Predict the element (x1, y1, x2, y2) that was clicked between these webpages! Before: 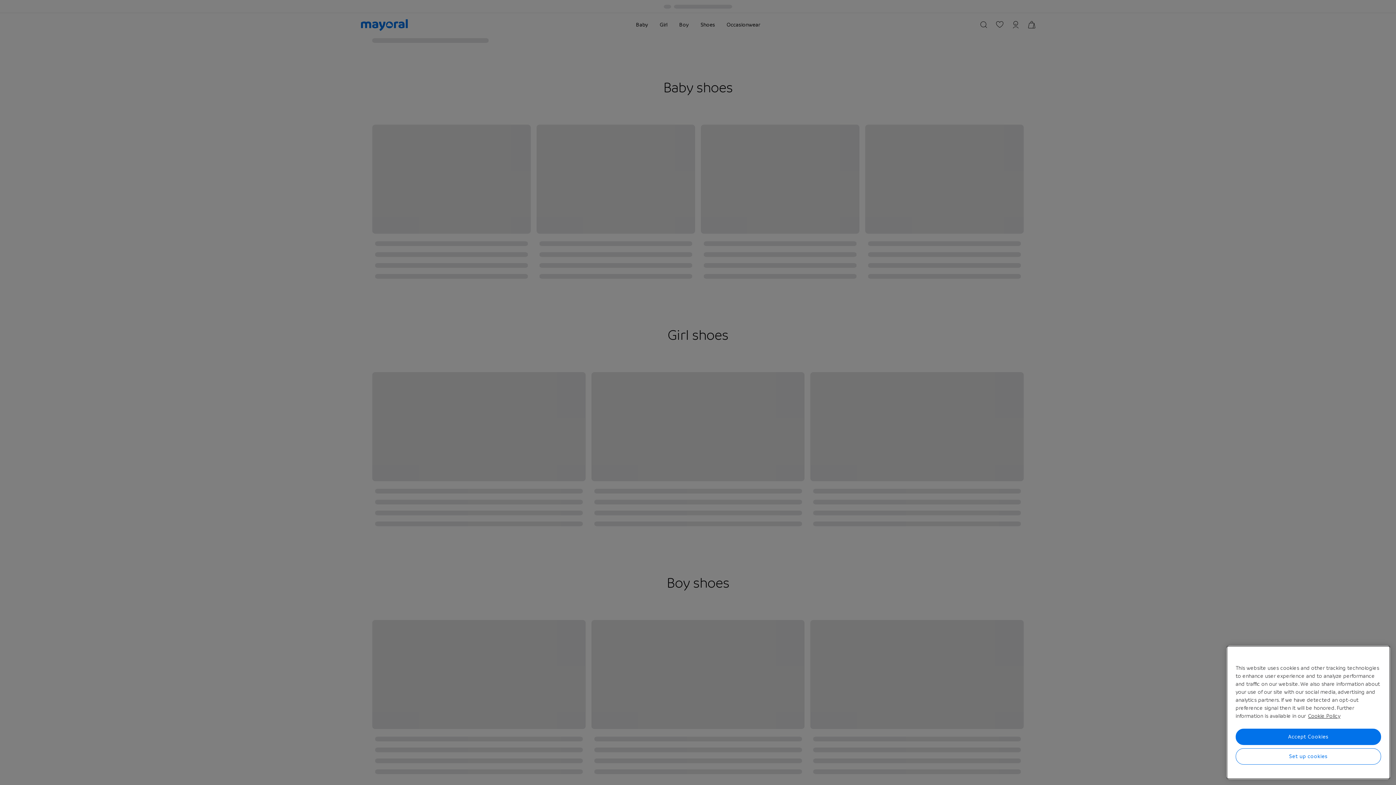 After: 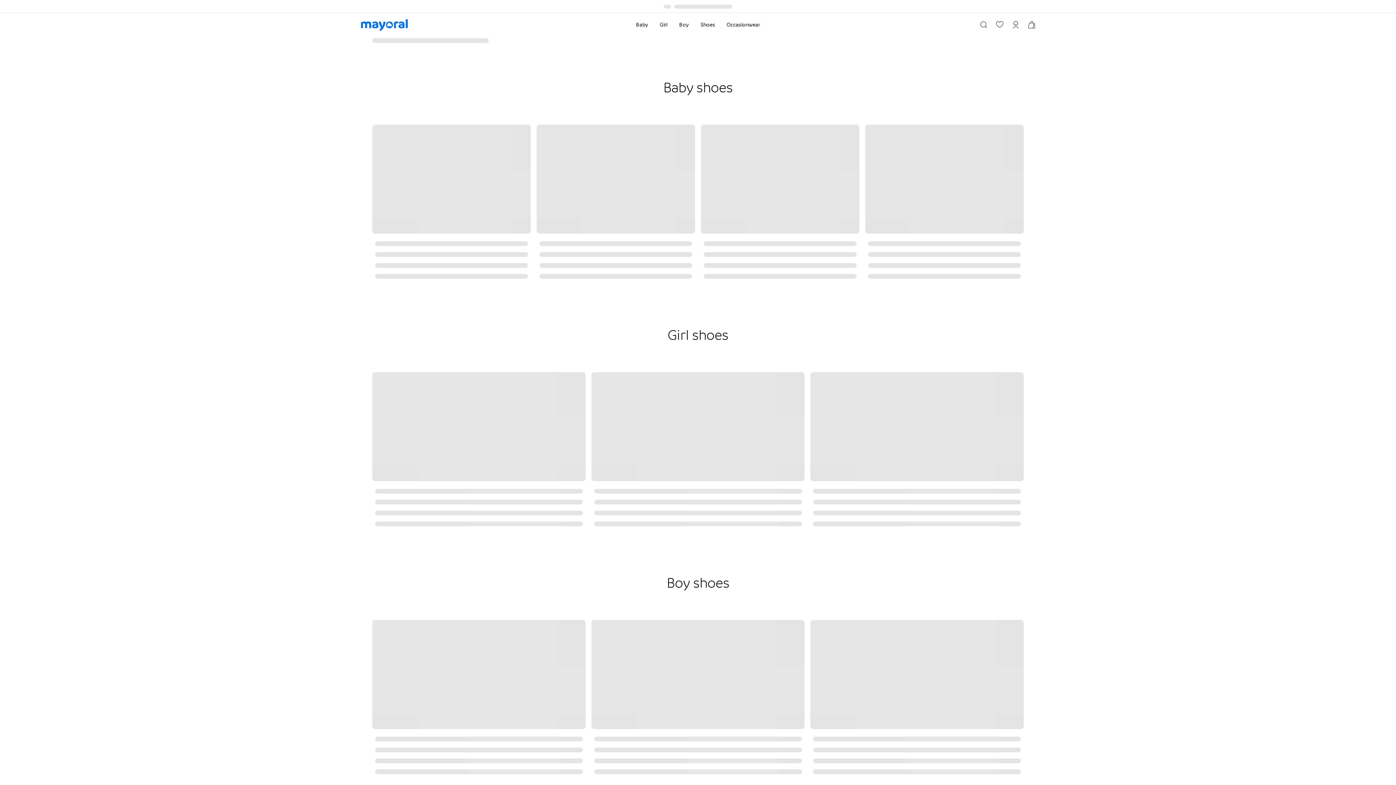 Action: bbox: (1236, 741, 1381, 757) label: Accept Cookies